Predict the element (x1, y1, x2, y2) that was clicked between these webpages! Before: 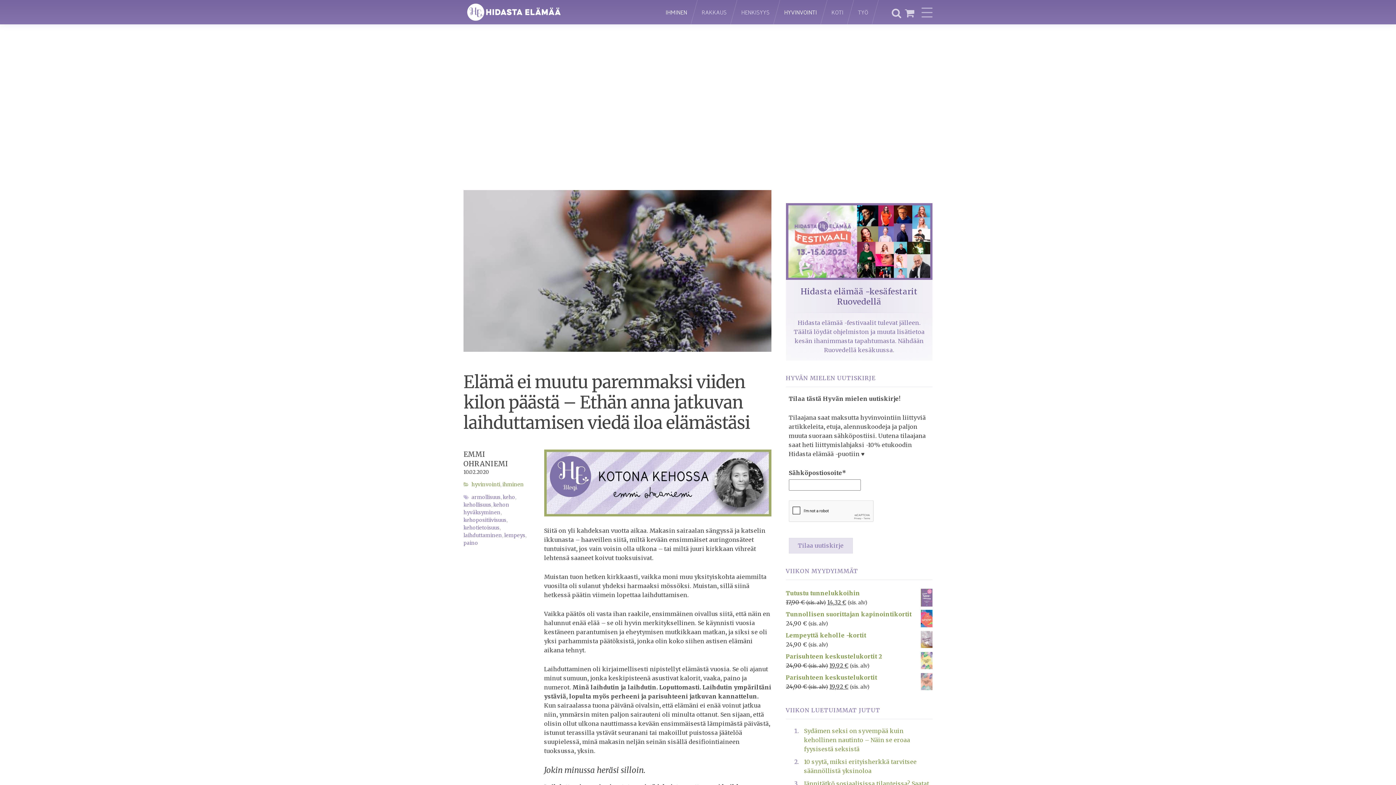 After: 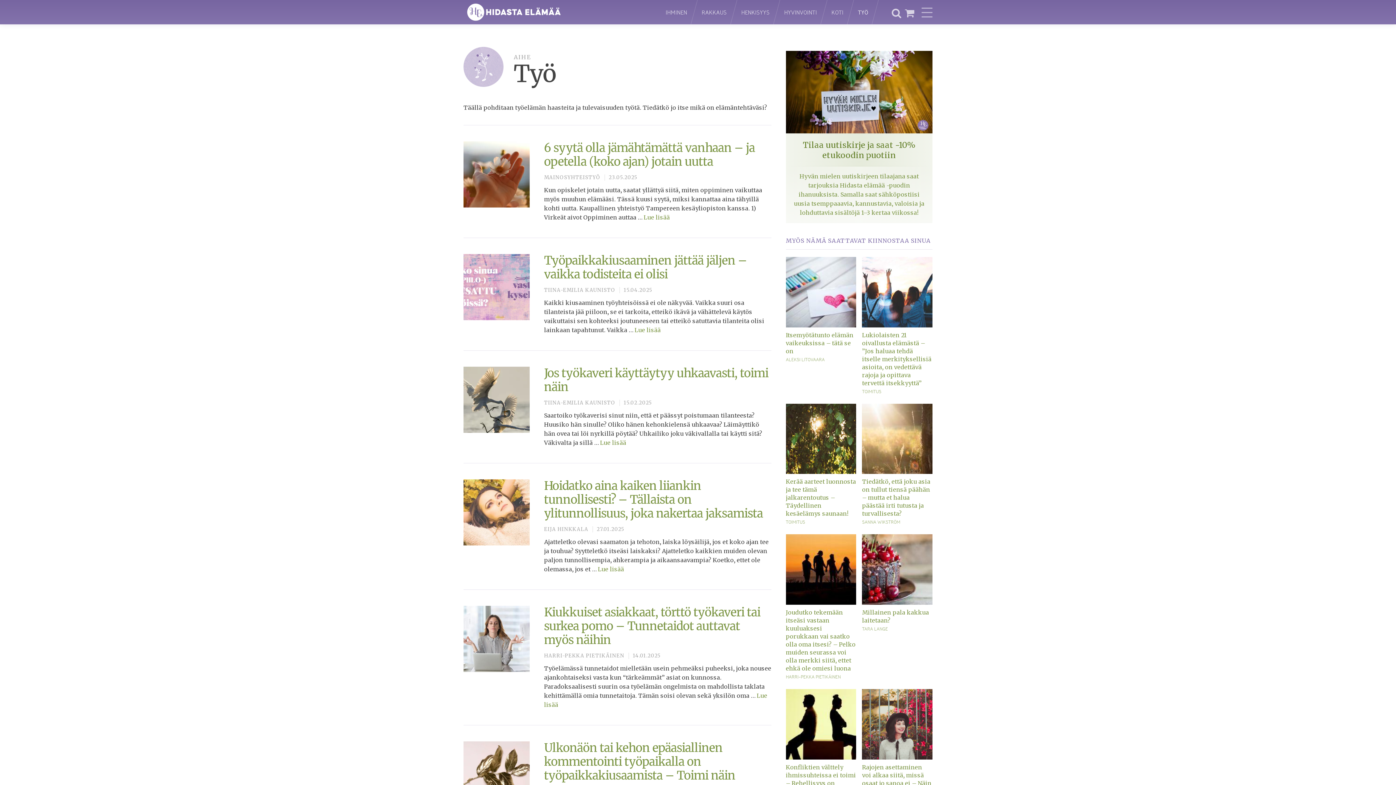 Action: bbox: (850, 0, 875, 24) label: TYÖ